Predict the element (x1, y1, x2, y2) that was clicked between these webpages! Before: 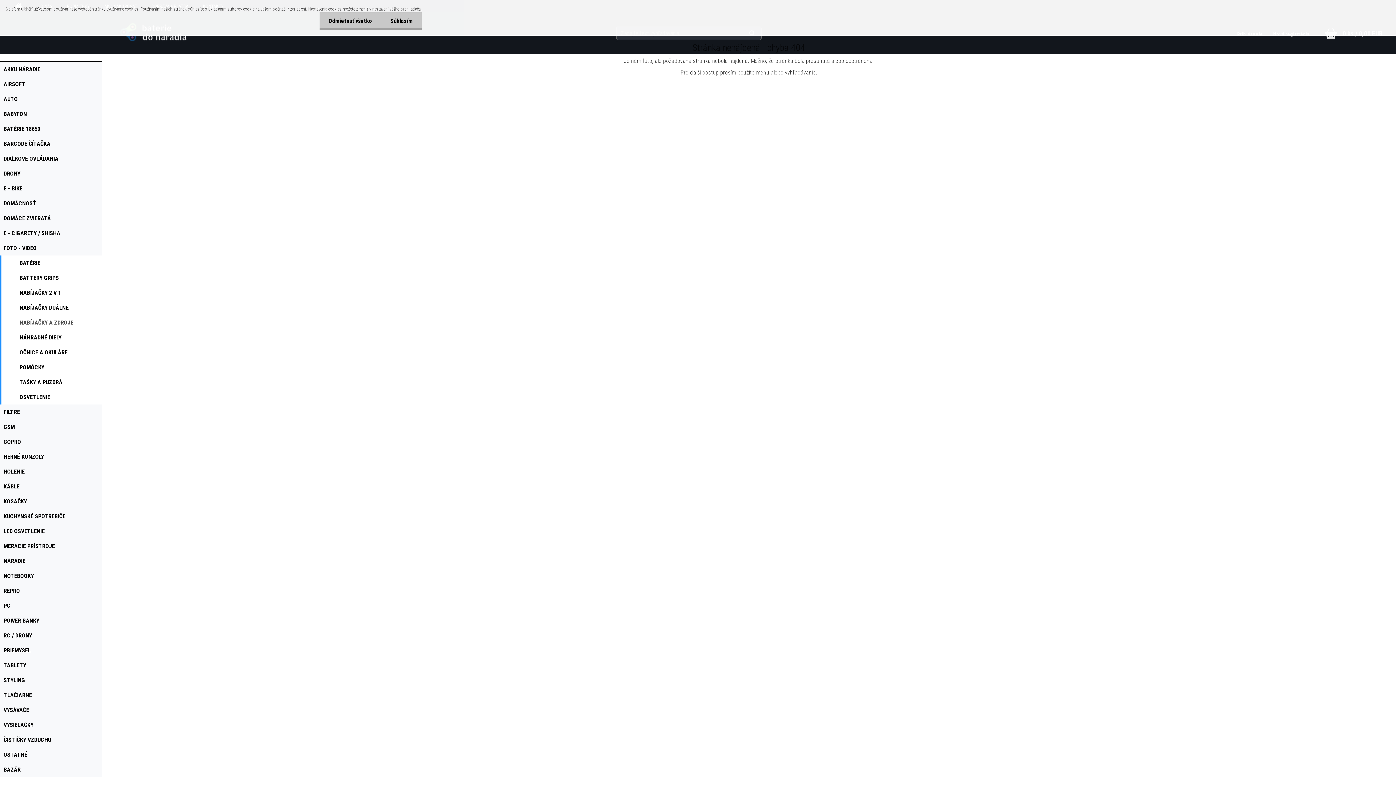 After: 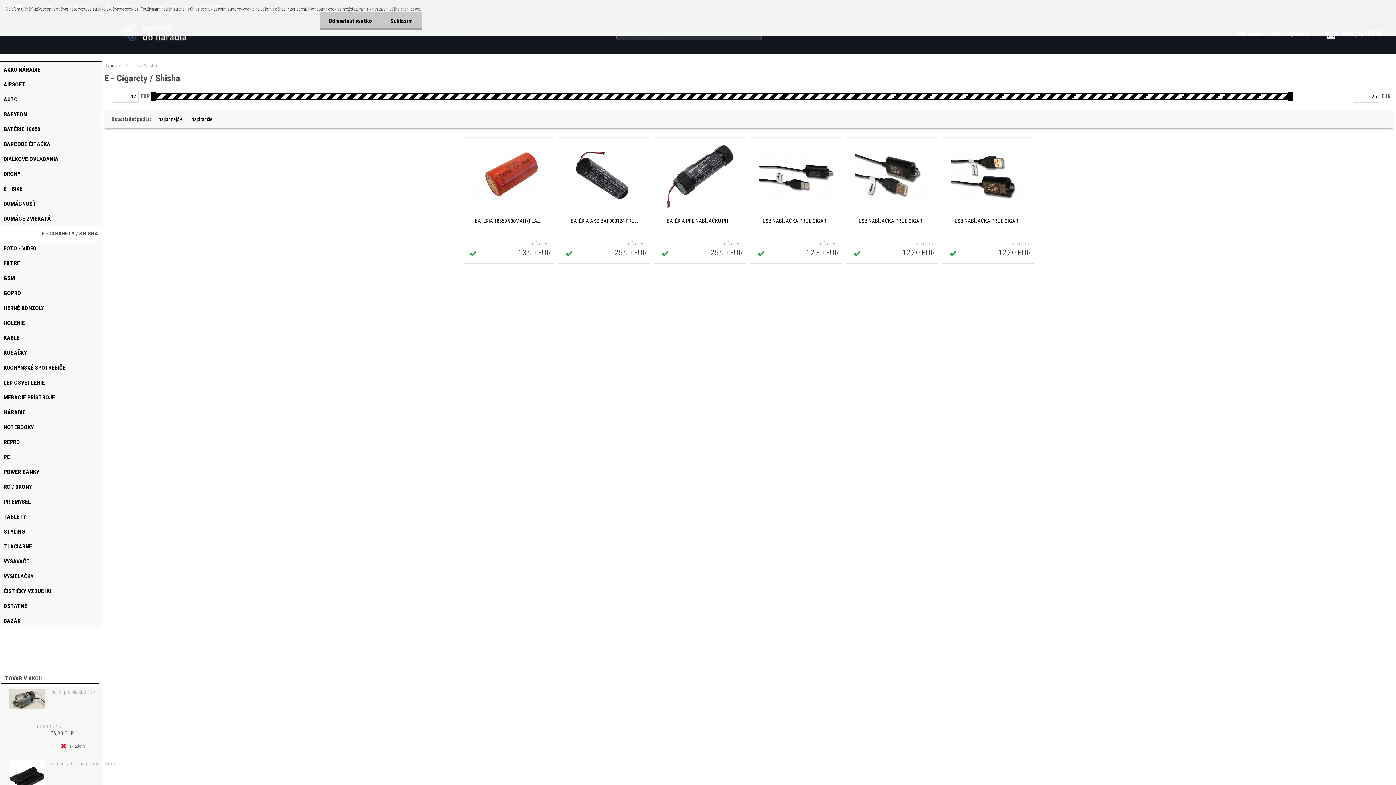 Action: bbox: (0, 225, 101, 240) label: E - CIGARETY / SHISHA